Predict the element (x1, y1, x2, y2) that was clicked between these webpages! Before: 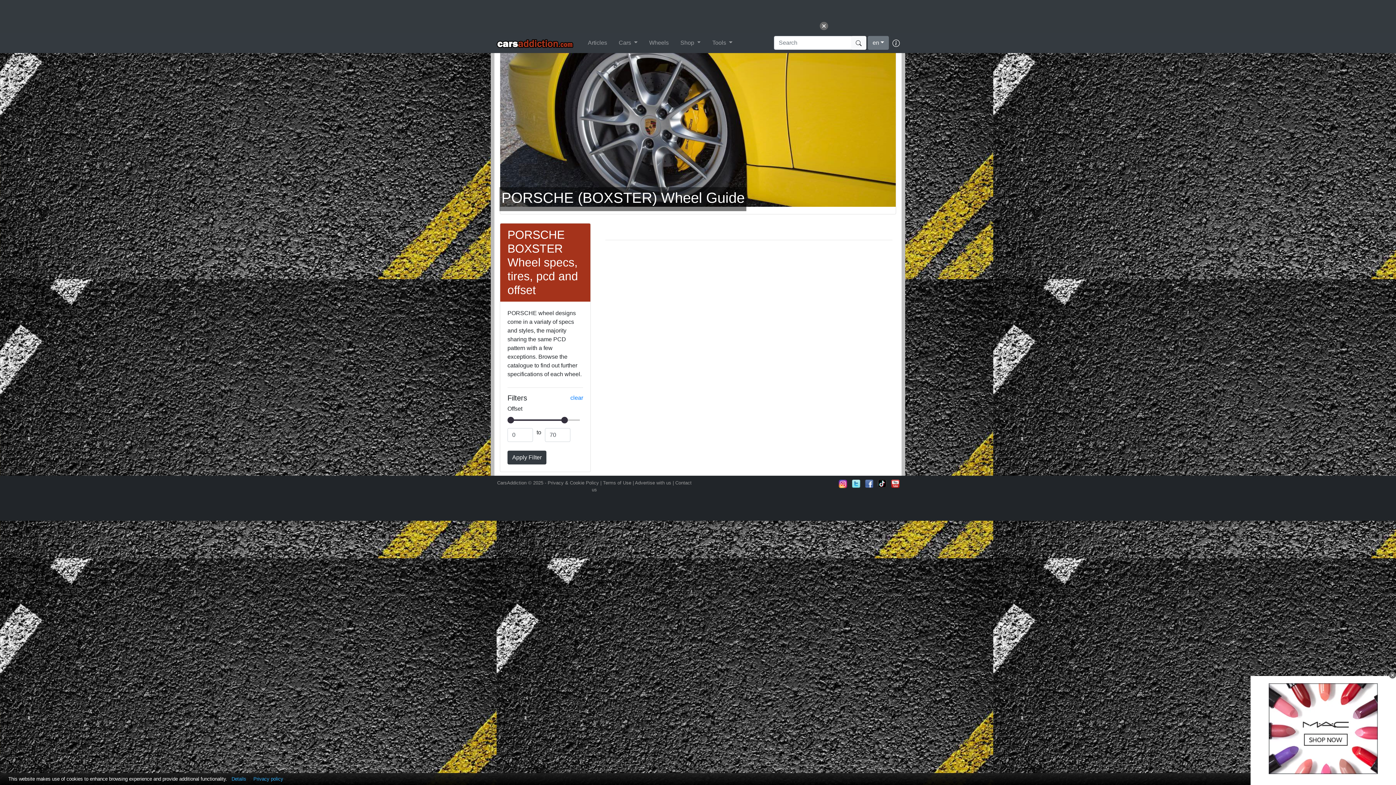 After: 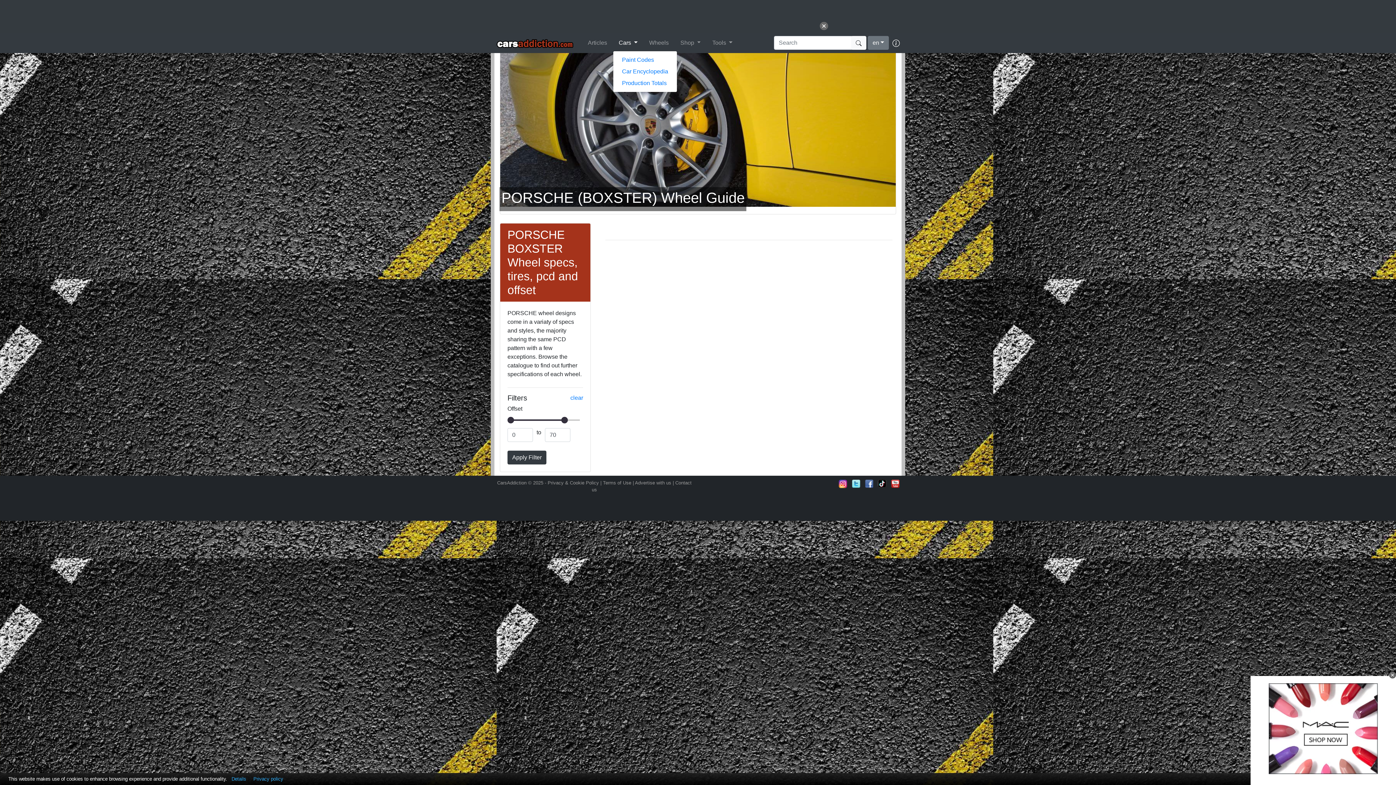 Action: bbox: (616, 35, 640, 50) label: Cars 